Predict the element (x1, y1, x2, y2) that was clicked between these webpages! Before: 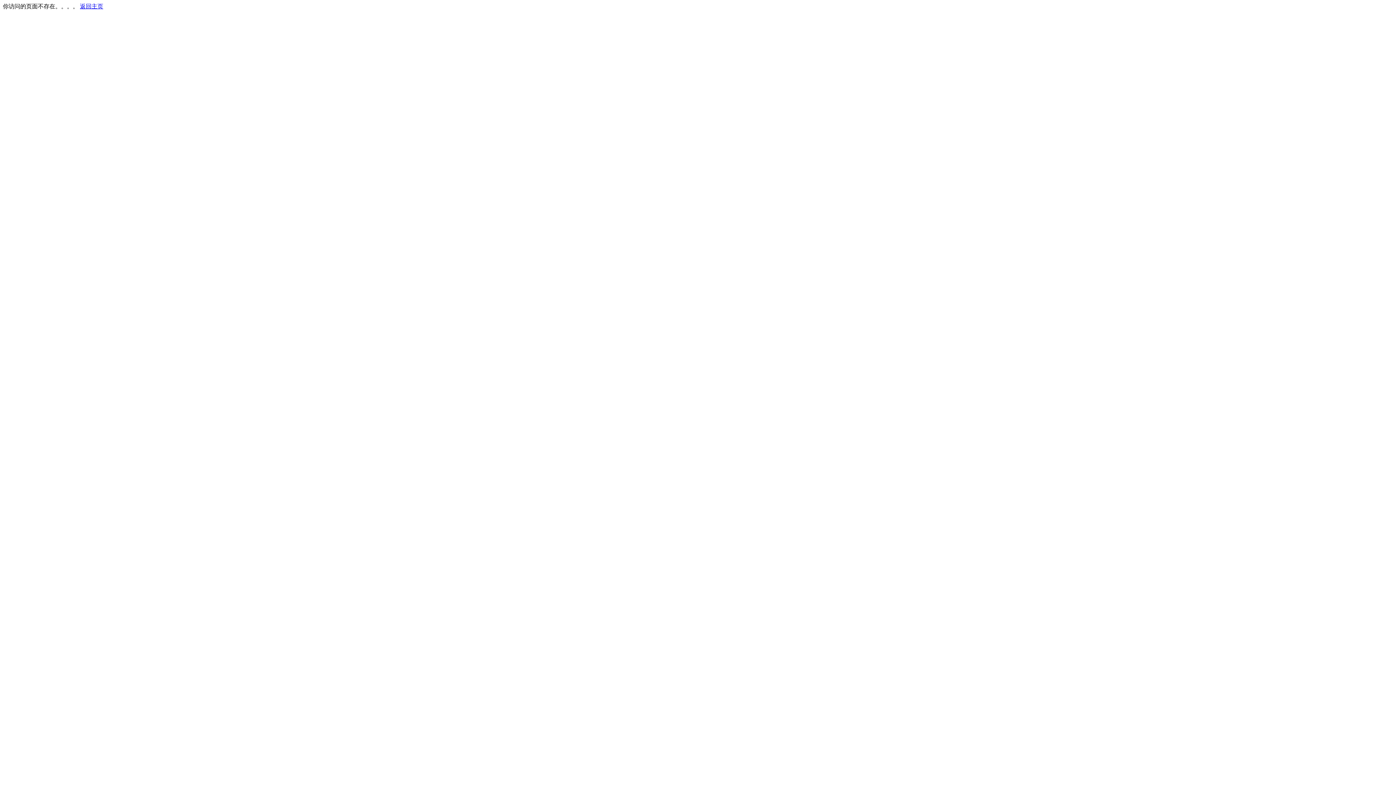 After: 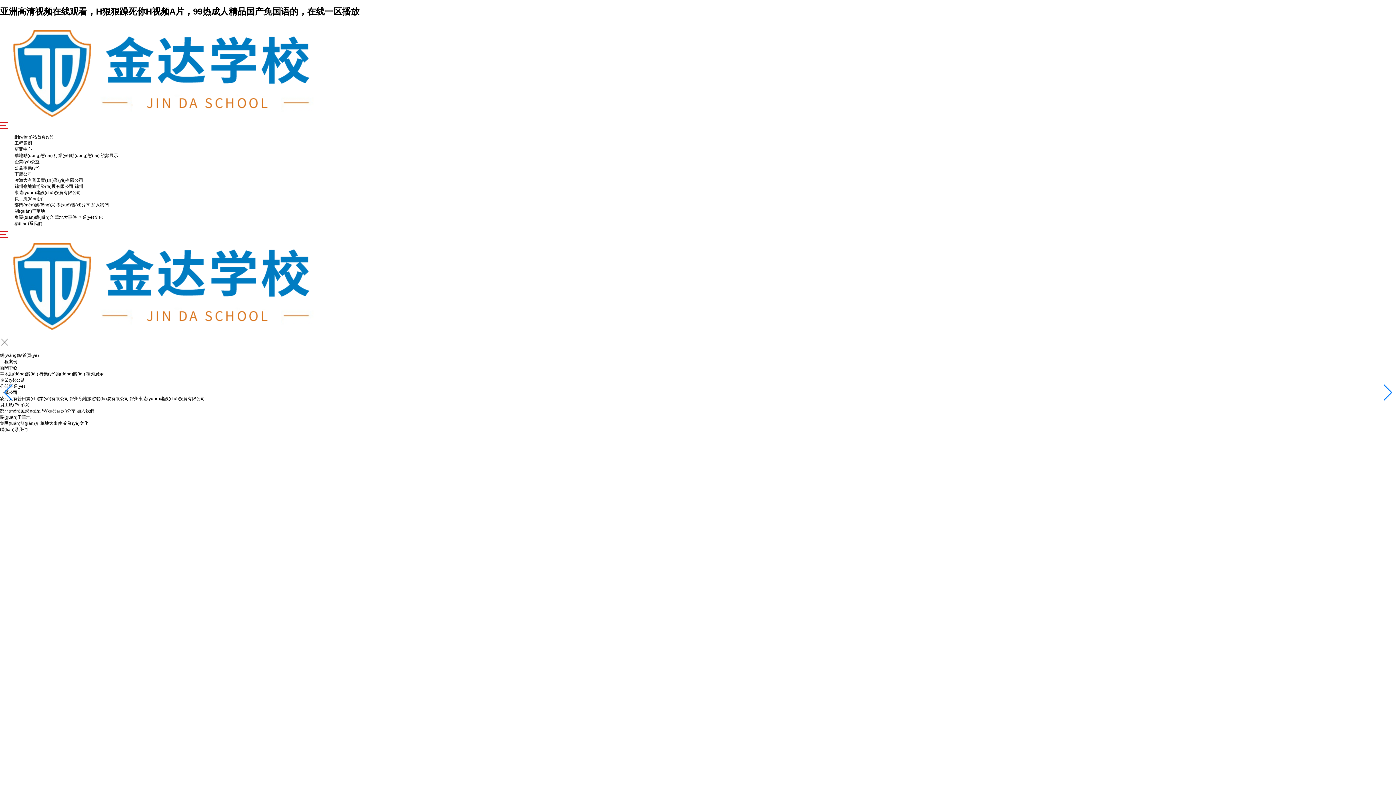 Action: label: 返回主页 bbox: (80, 3, 103, 9)